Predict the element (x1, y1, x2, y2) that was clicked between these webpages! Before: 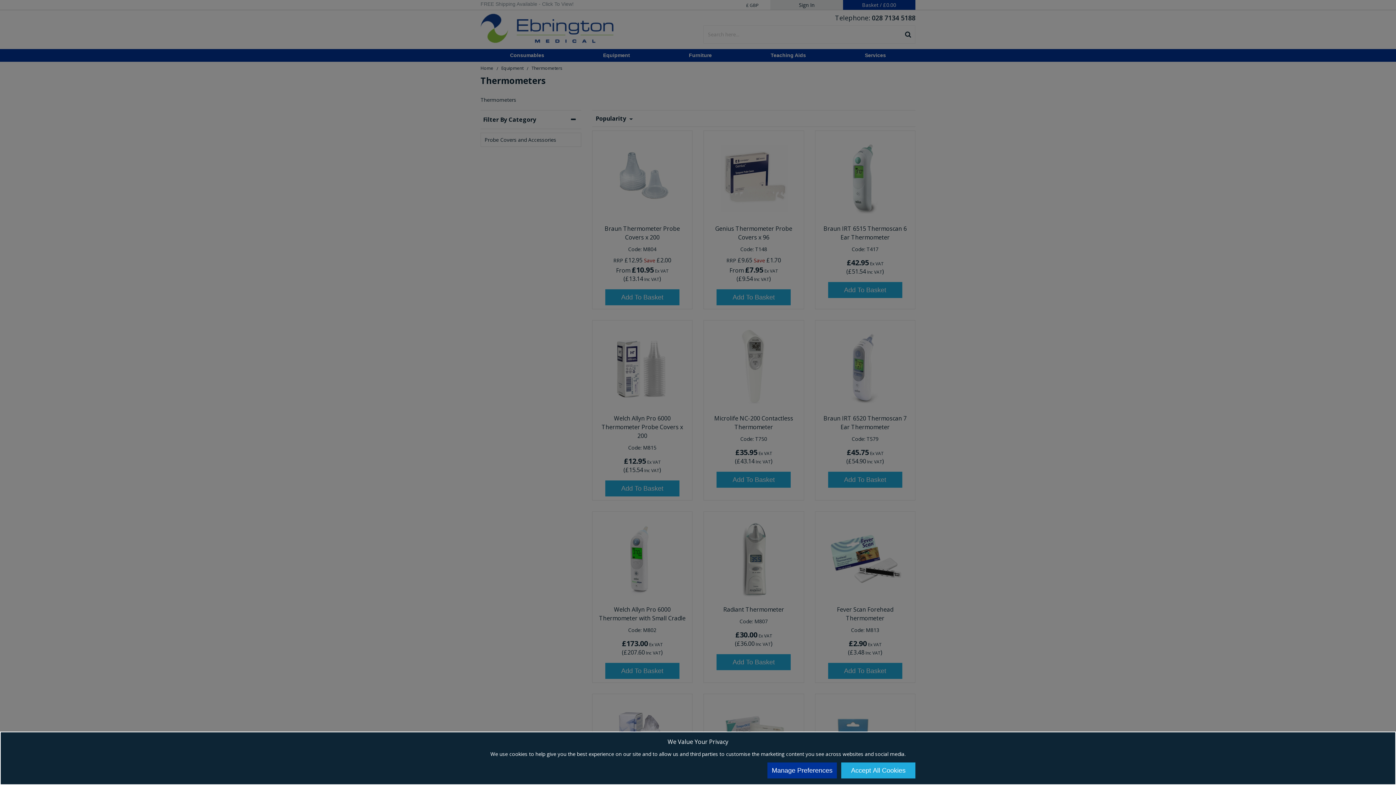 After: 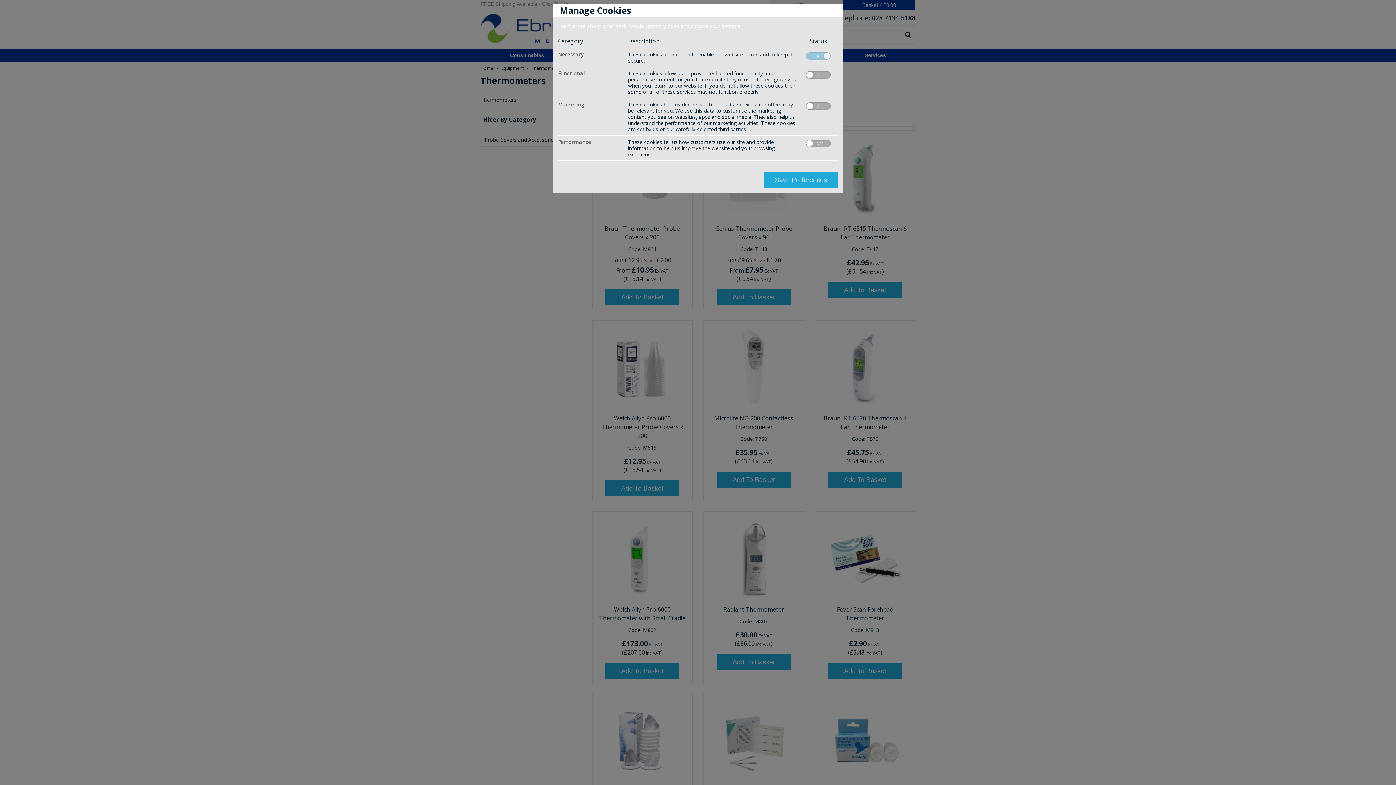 Action: label: Manage Preferences bbox: (767, 762, 837, 778)